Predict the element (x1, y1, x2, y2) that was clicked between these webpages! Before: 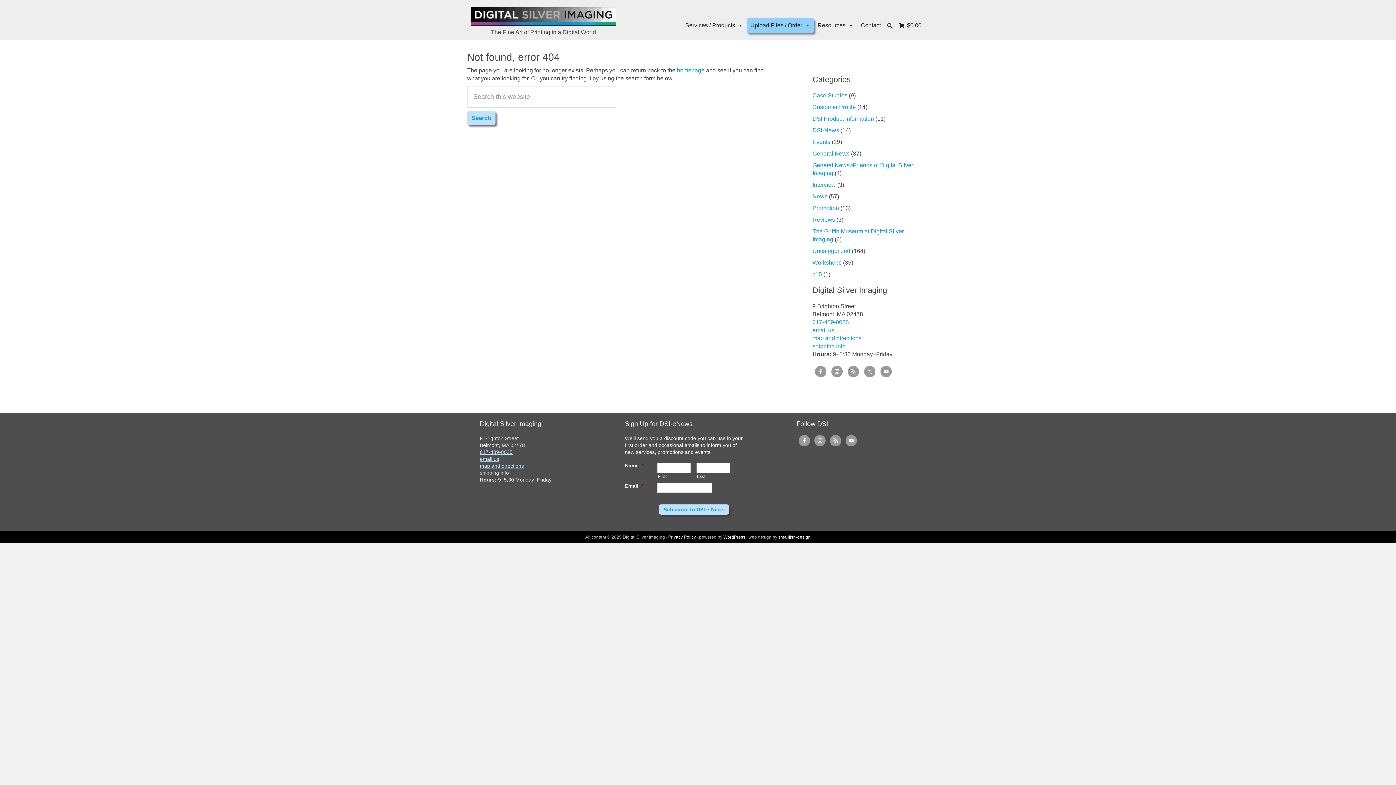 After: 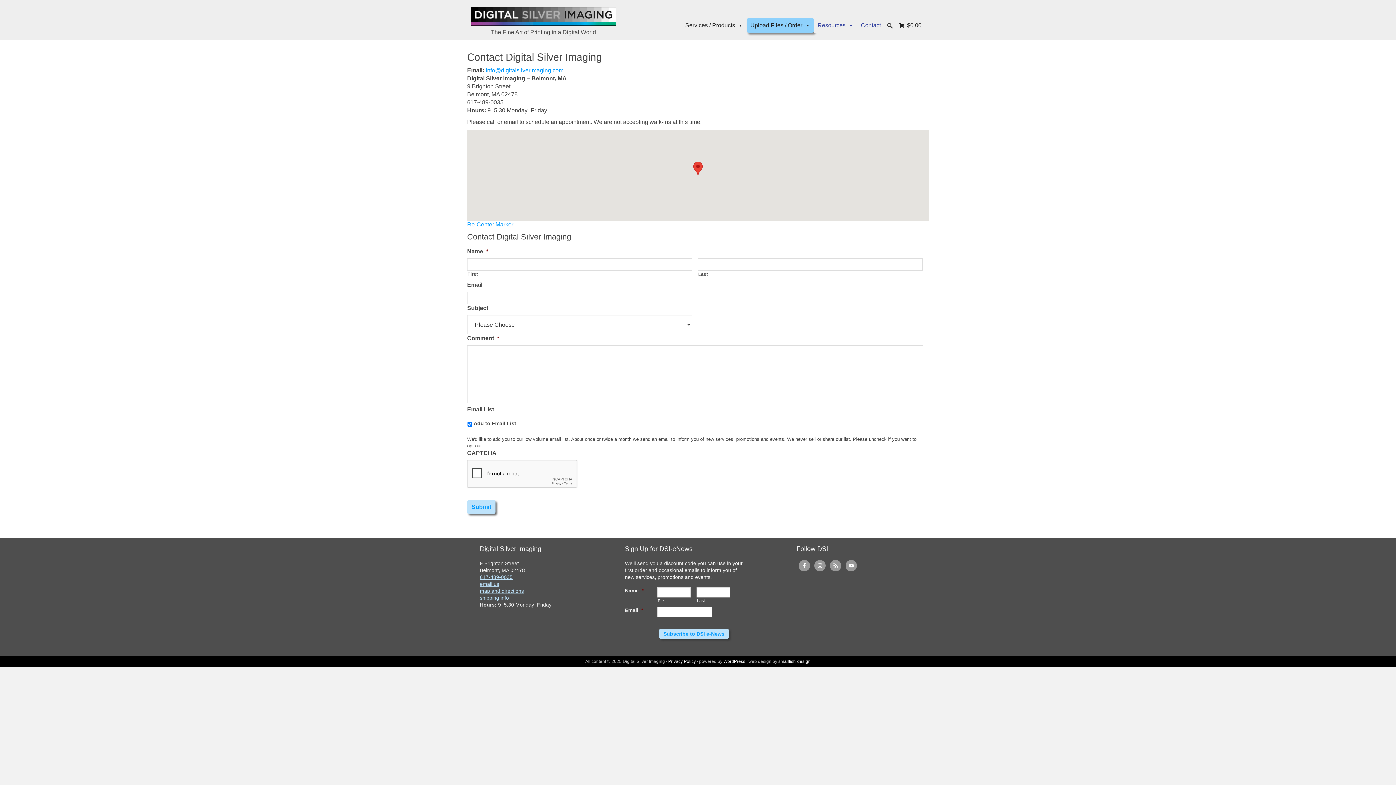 Action: bbox: (857, 18, 884, 32) label: Contact